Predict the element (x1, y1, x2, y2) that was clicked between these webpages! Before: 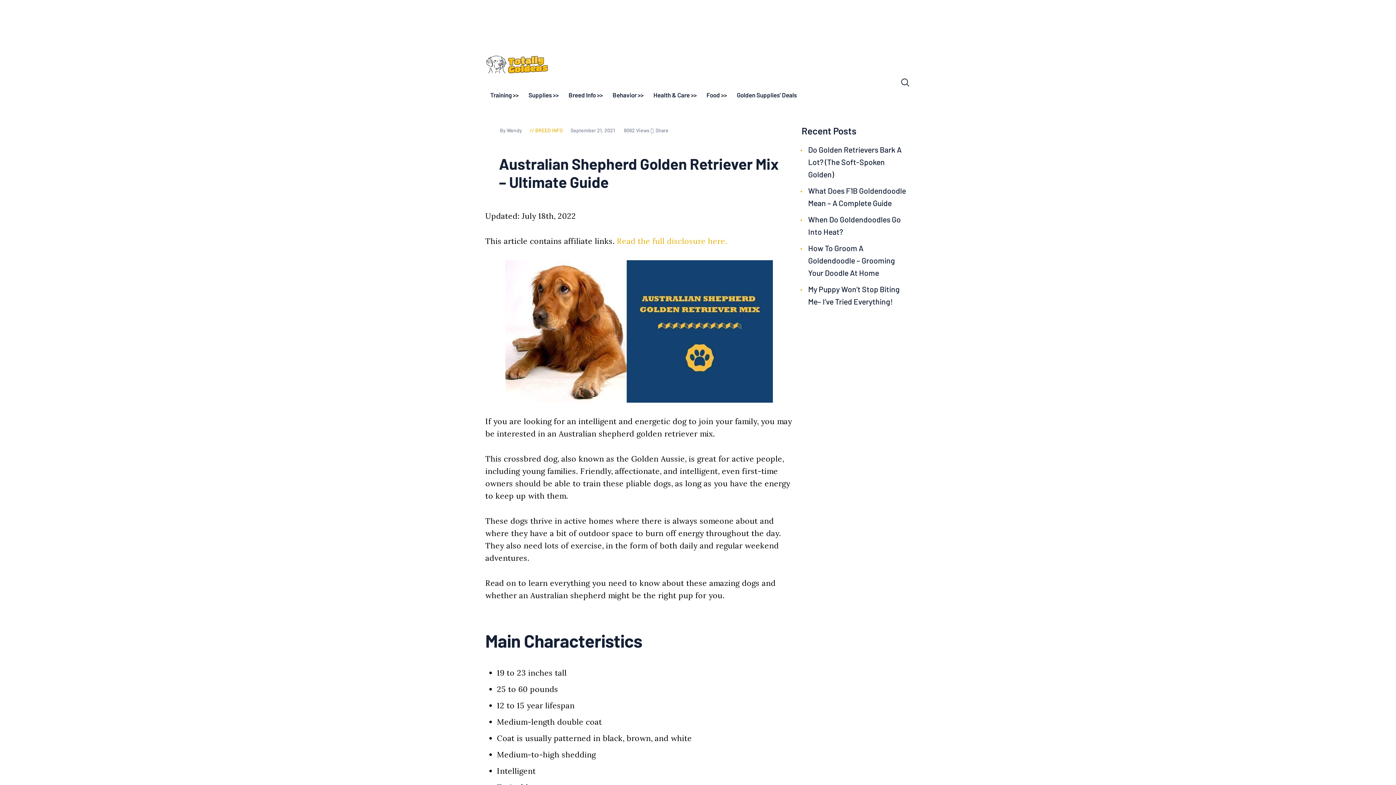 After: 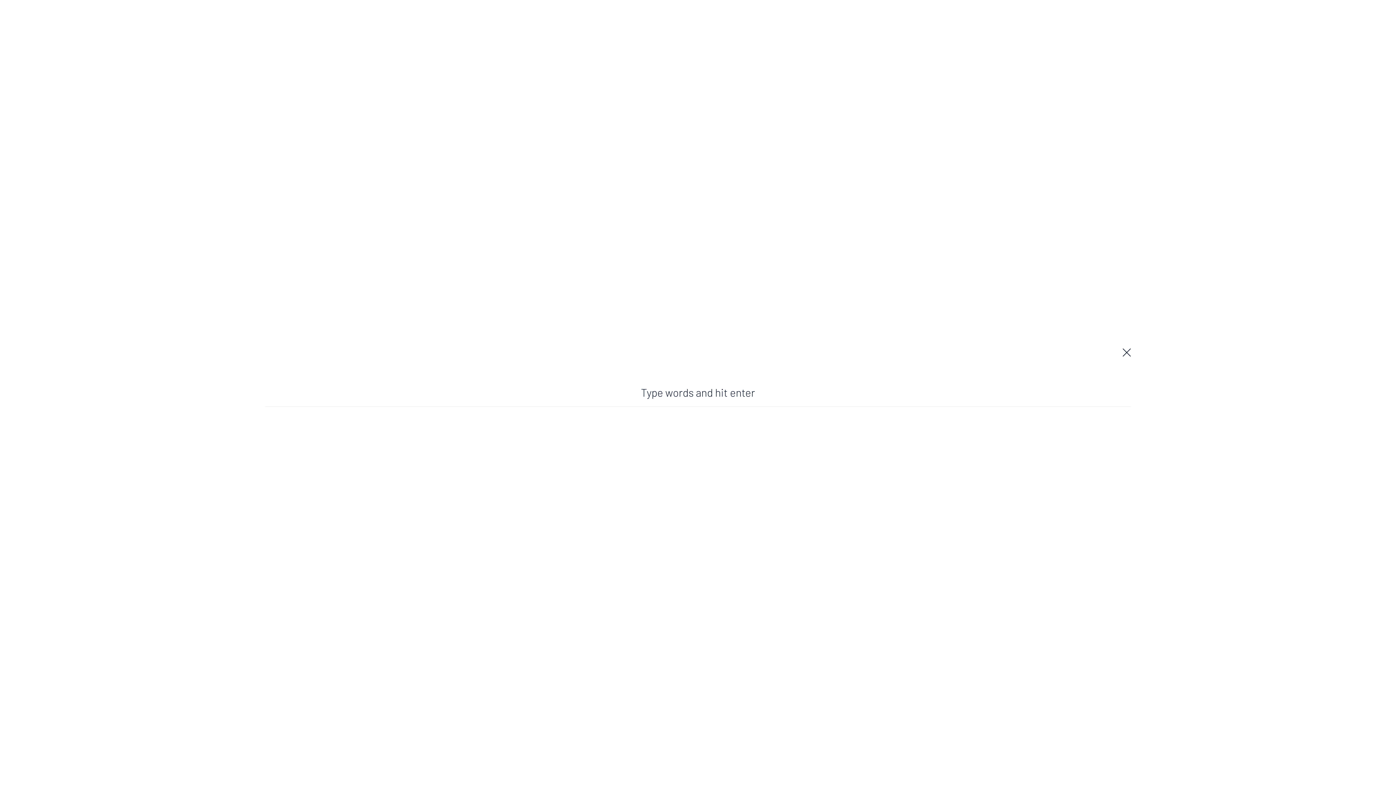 Action: bbox: (901, 75, 909, 88)